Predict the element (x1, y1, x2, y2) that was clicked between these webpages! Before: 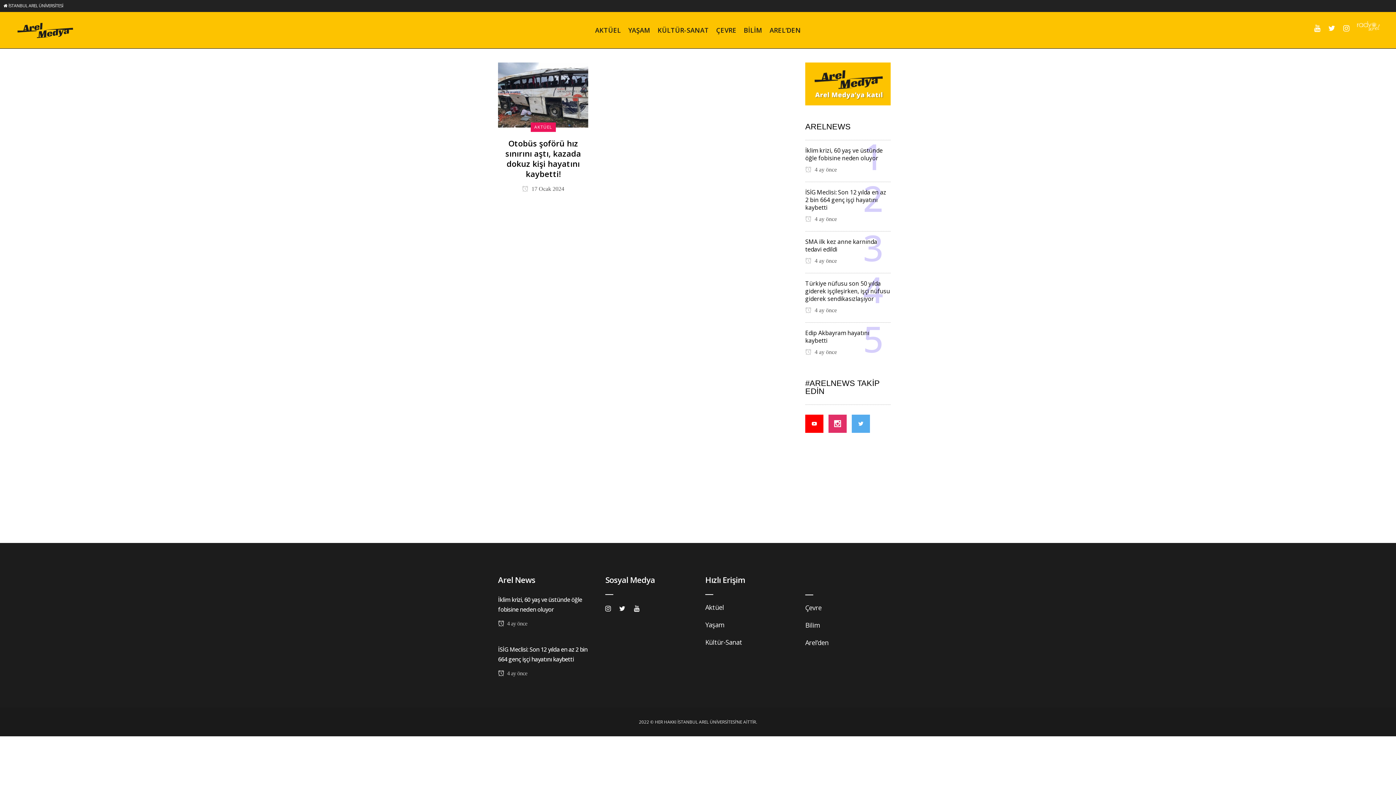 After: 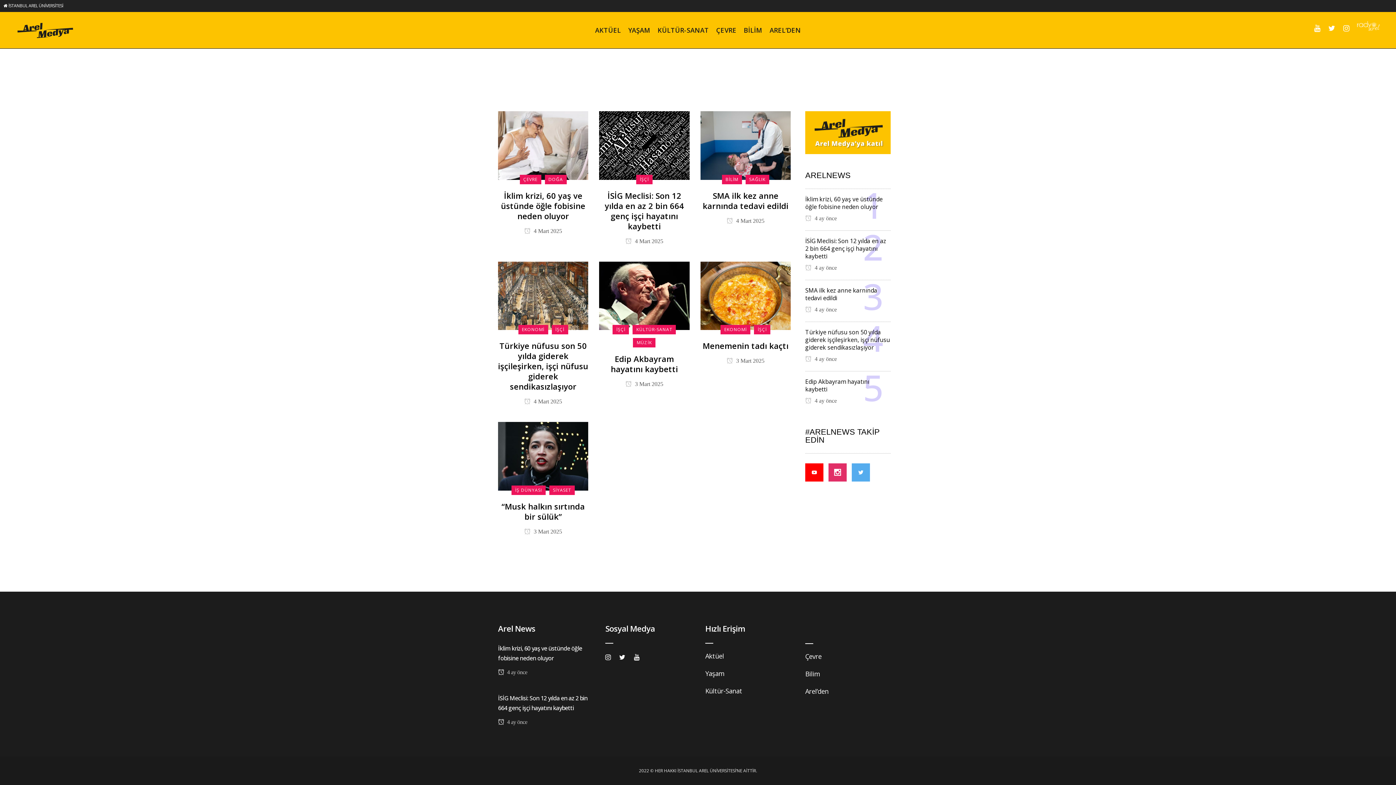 Action: bbox: (805, 166, 837, 172) label:  4 ay önce